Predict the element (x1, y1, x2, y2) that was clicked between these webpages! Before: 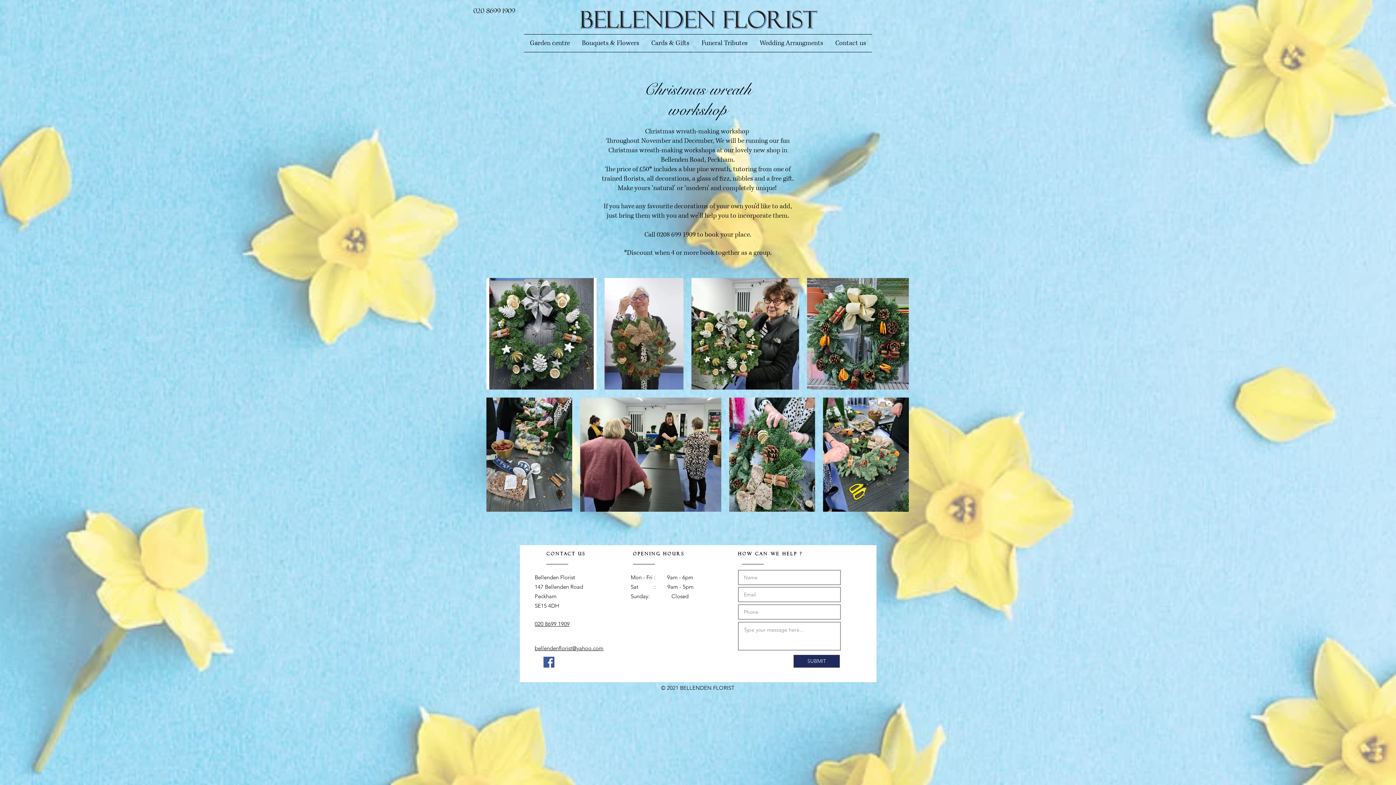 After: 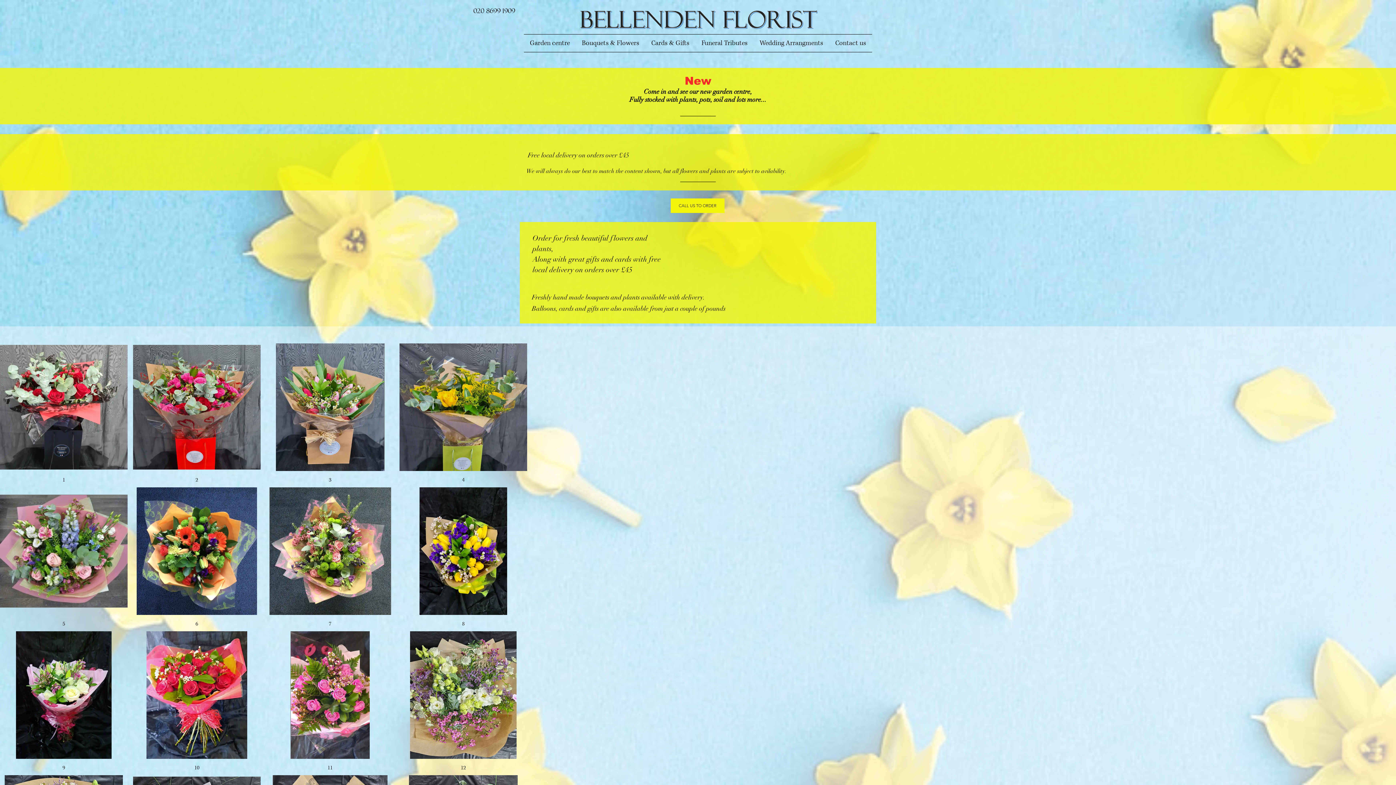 Action: label: Contact us bbox: (829, 34, 872, 52)